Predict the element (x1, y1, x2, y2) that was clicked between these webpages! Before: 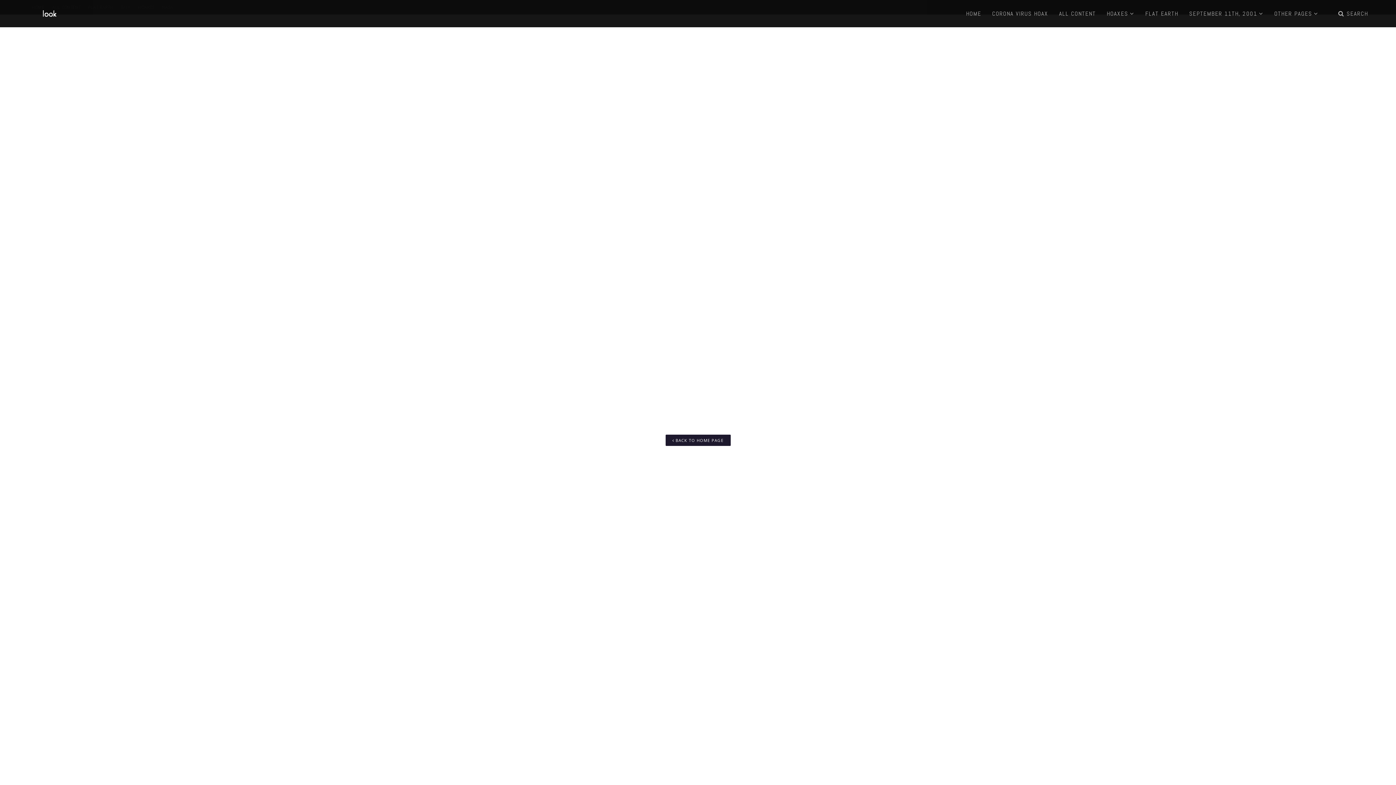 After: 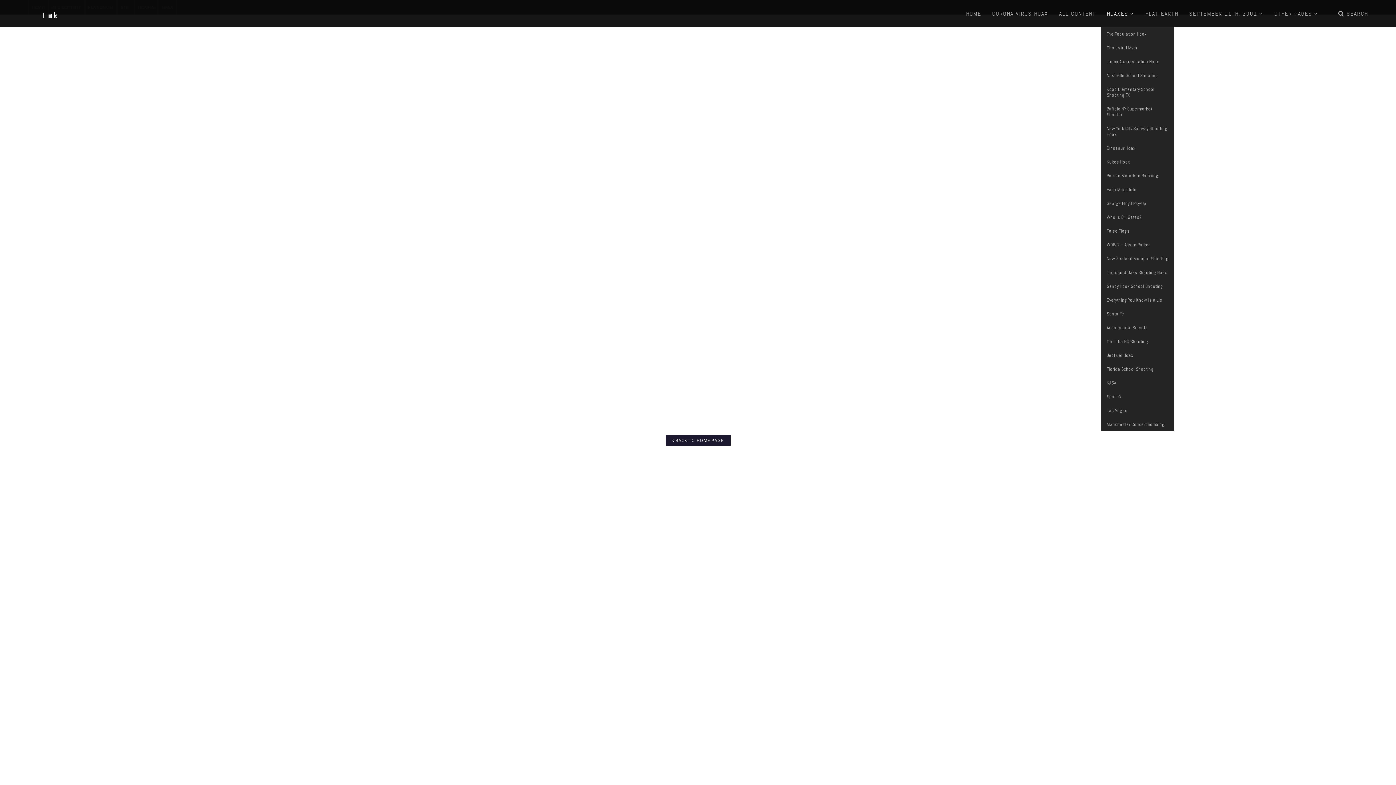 Action: label: HOAXES bbox: (1106, 0, 1134, 27)